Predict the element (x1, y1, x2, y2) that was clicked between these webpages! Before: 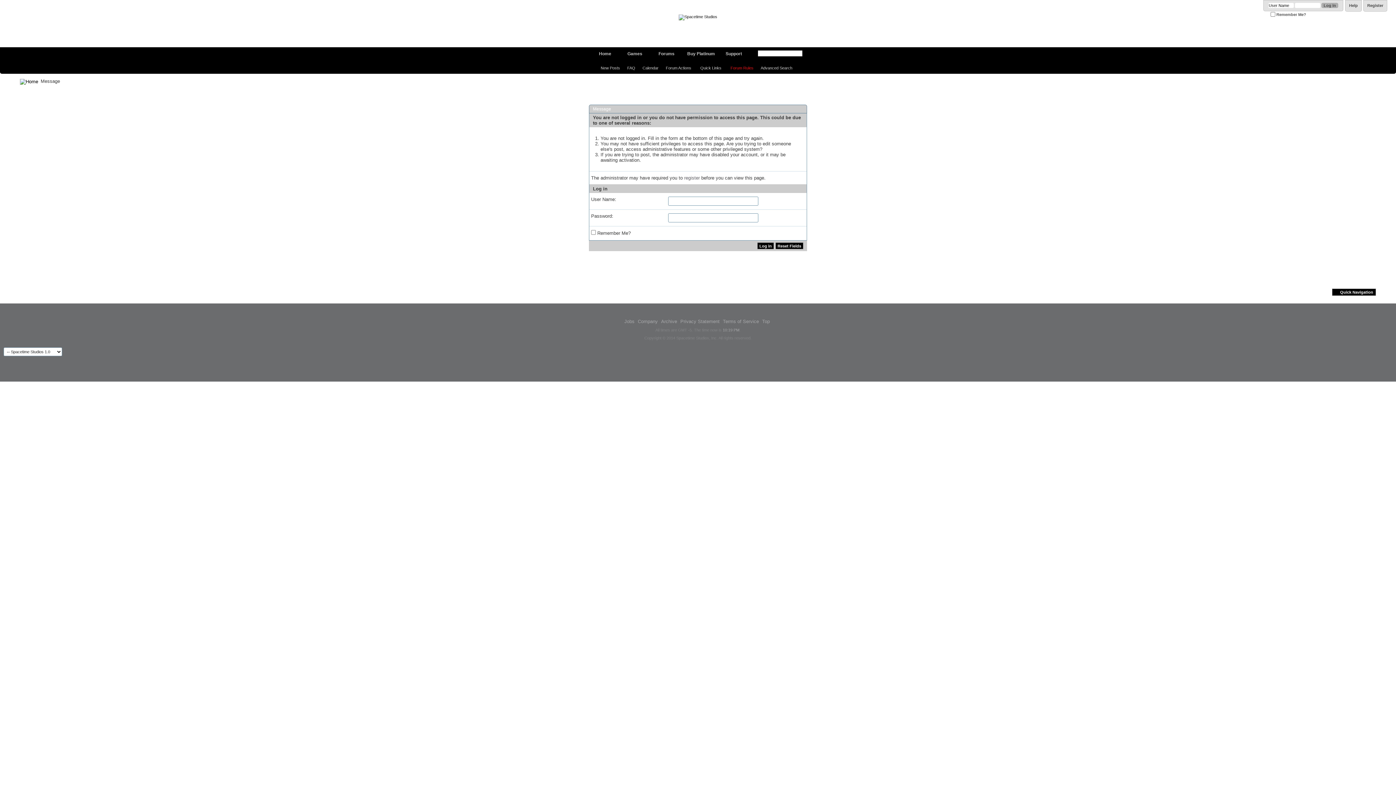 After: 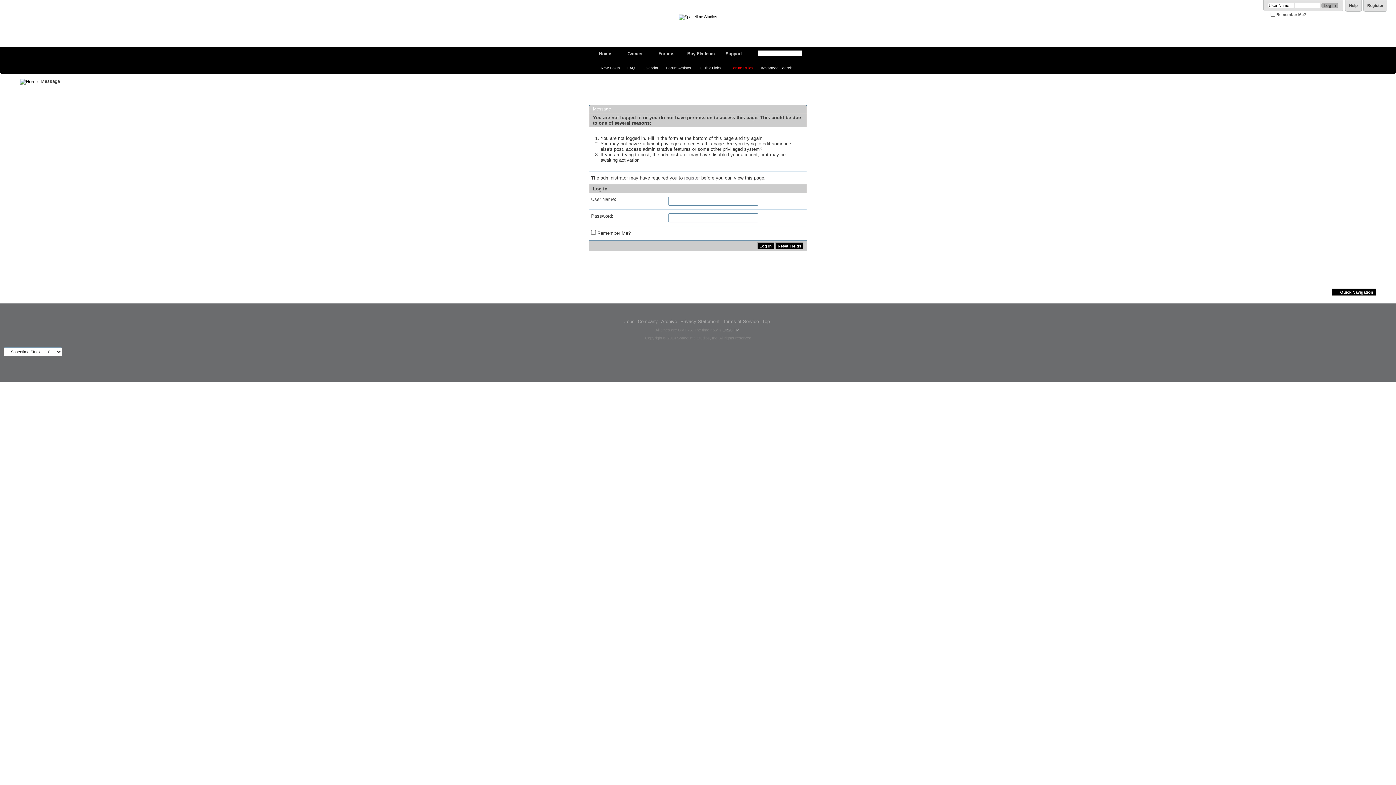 Action: label: Calendar bbox: (639, 65, 662, 70)